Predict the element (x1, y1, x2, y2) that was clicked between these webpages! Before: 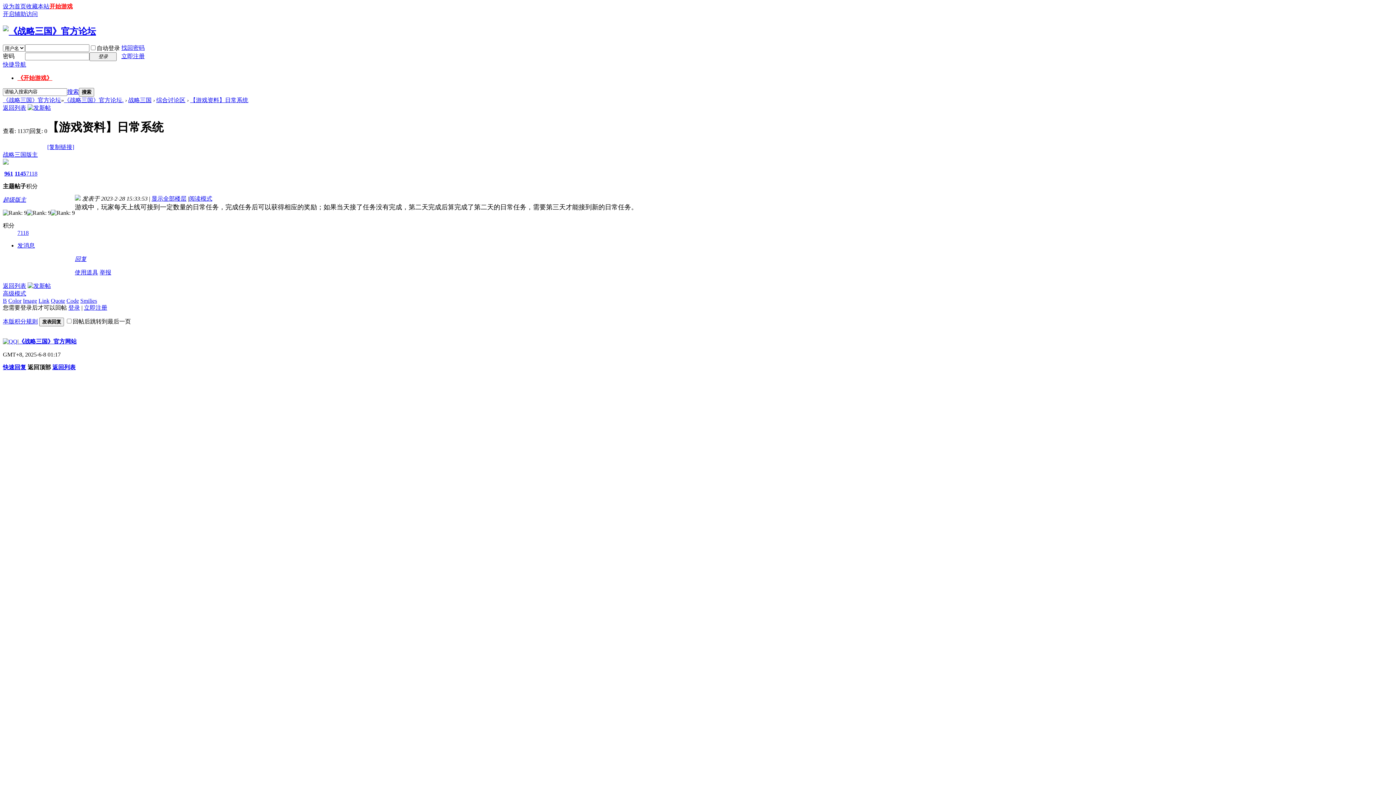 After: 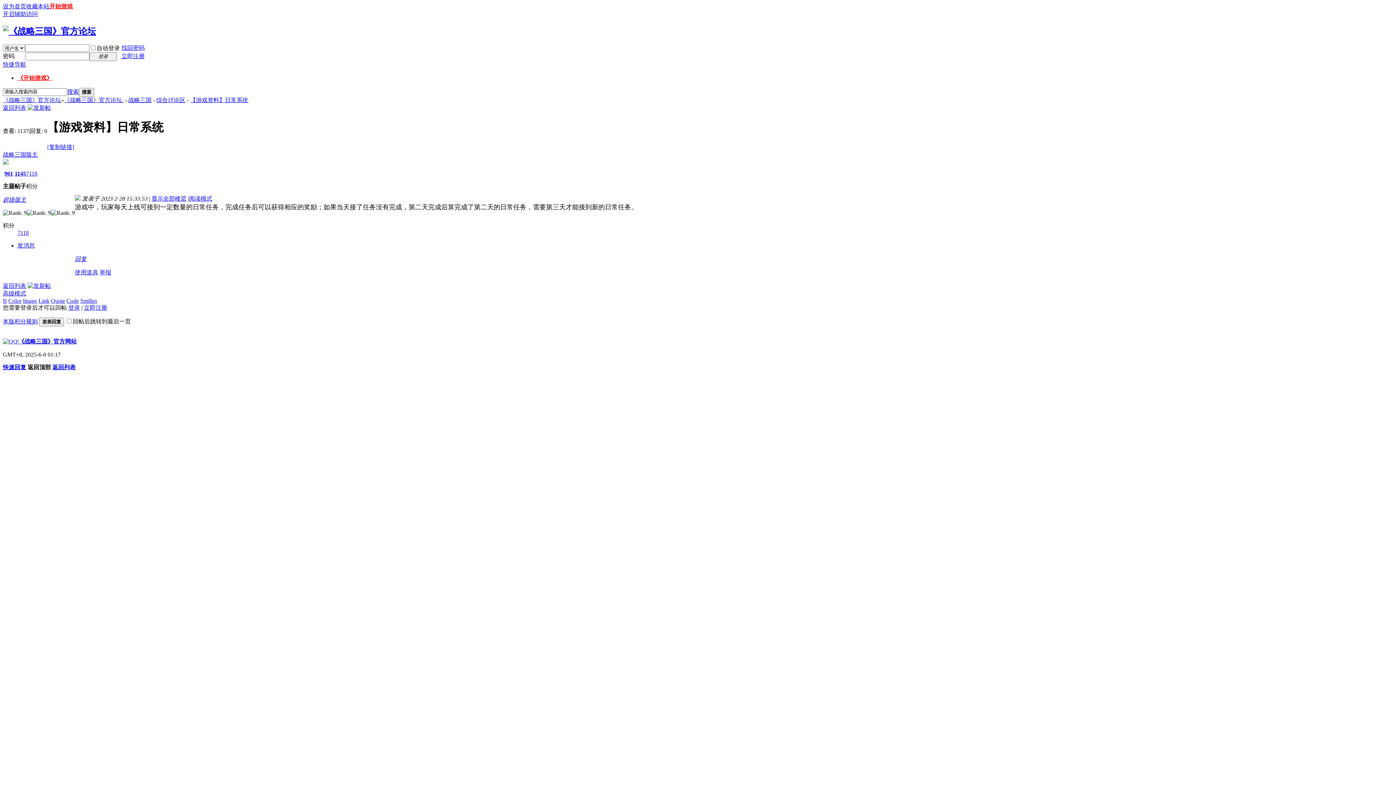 Action: bbox: (2, 318, 37, 324) label: 本版积分规则